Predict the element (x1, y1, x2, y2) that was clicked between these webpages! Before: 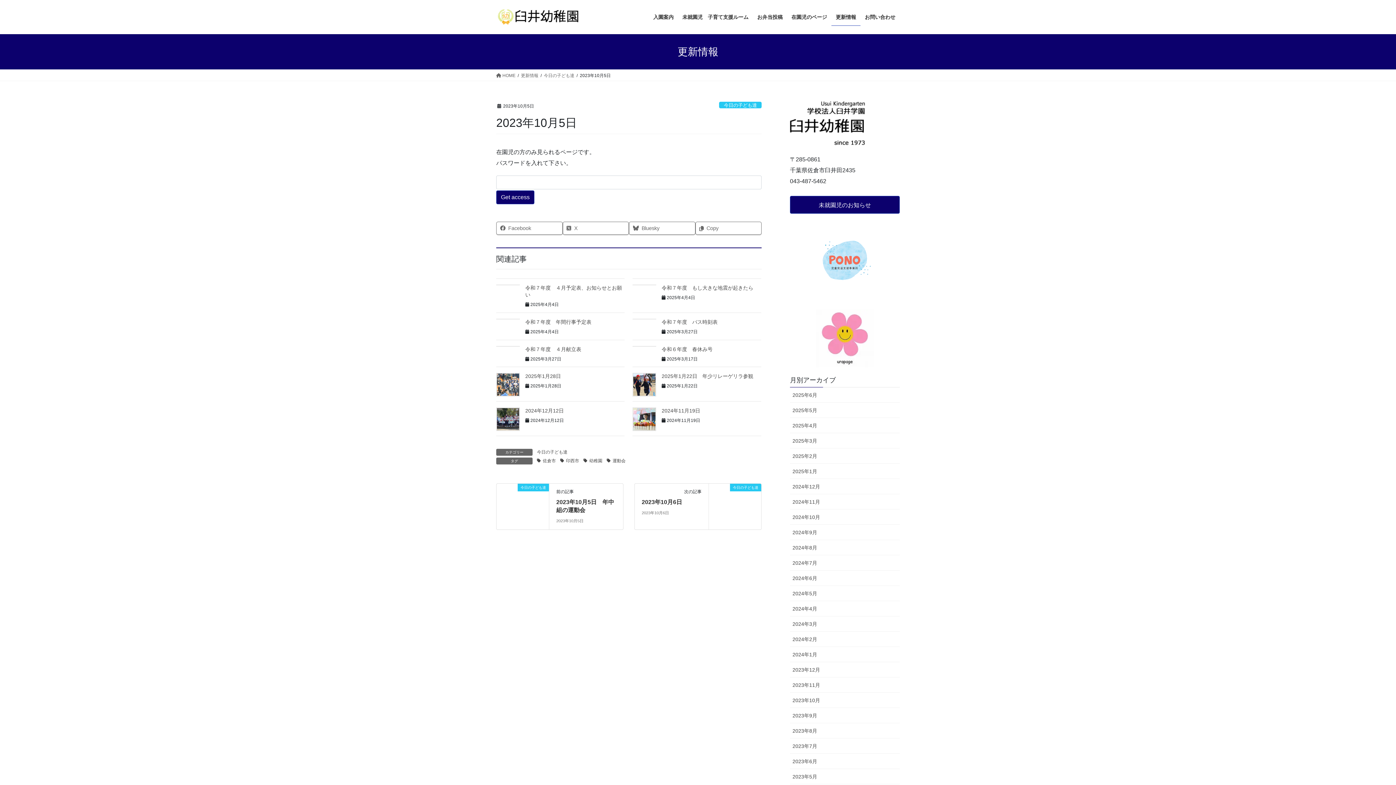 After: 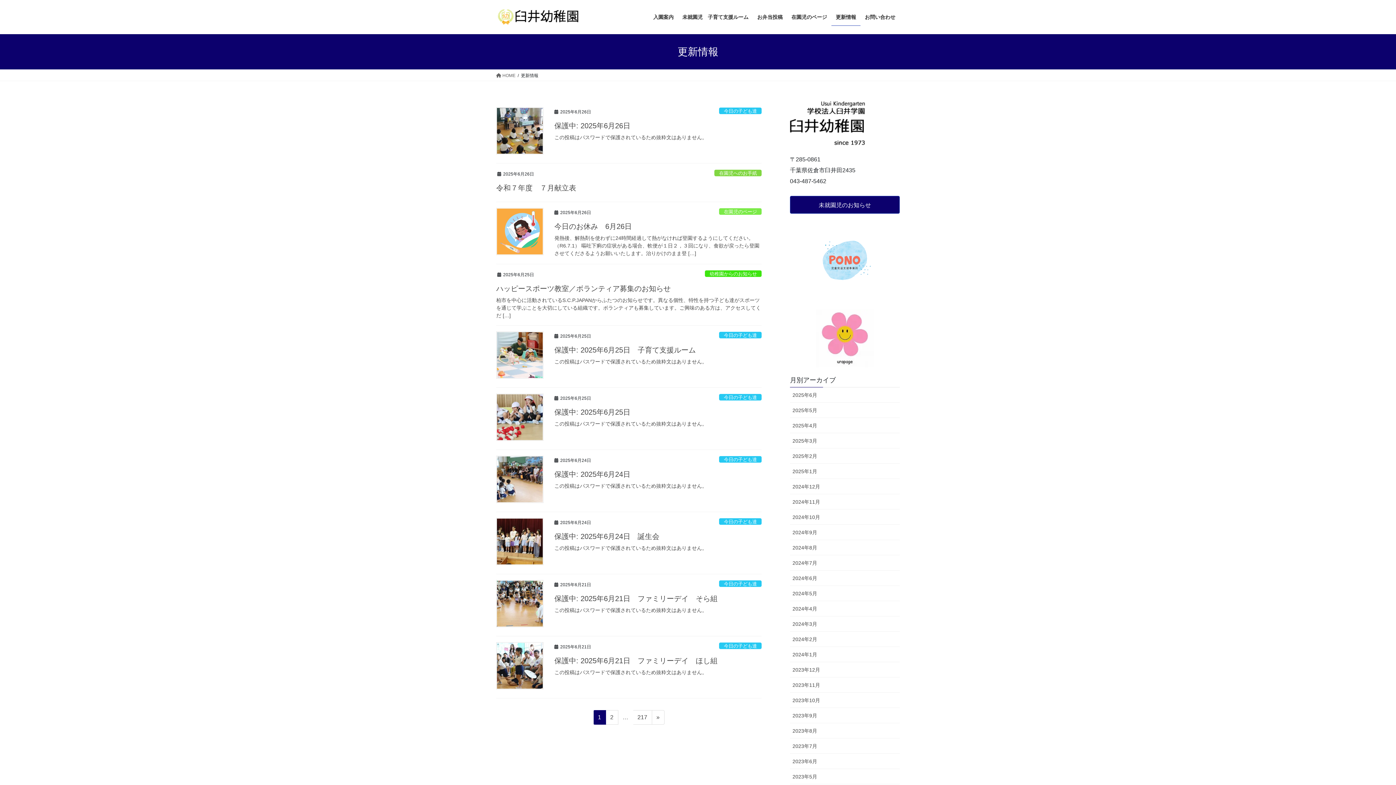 Action: label: 更新情報 bbox: (521, 72, 538, 78)